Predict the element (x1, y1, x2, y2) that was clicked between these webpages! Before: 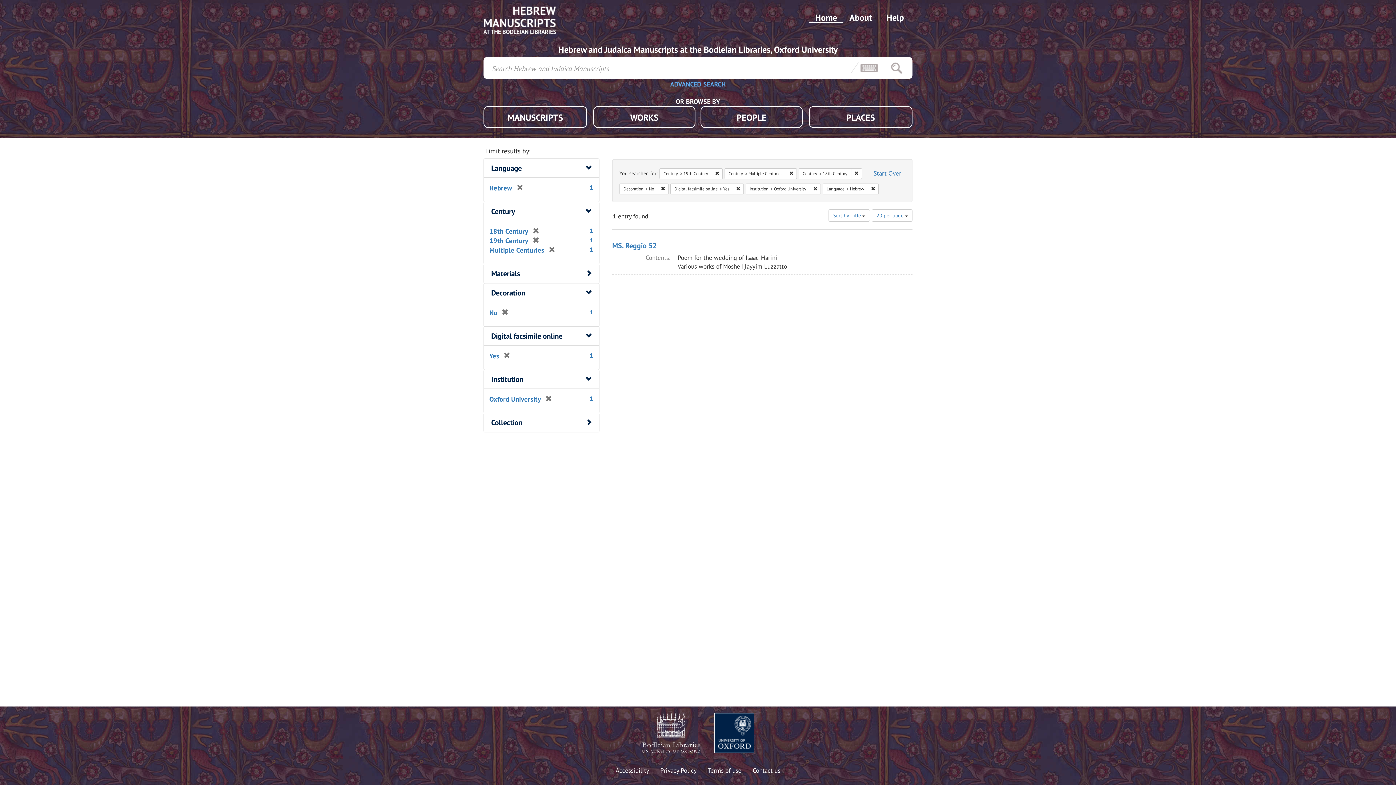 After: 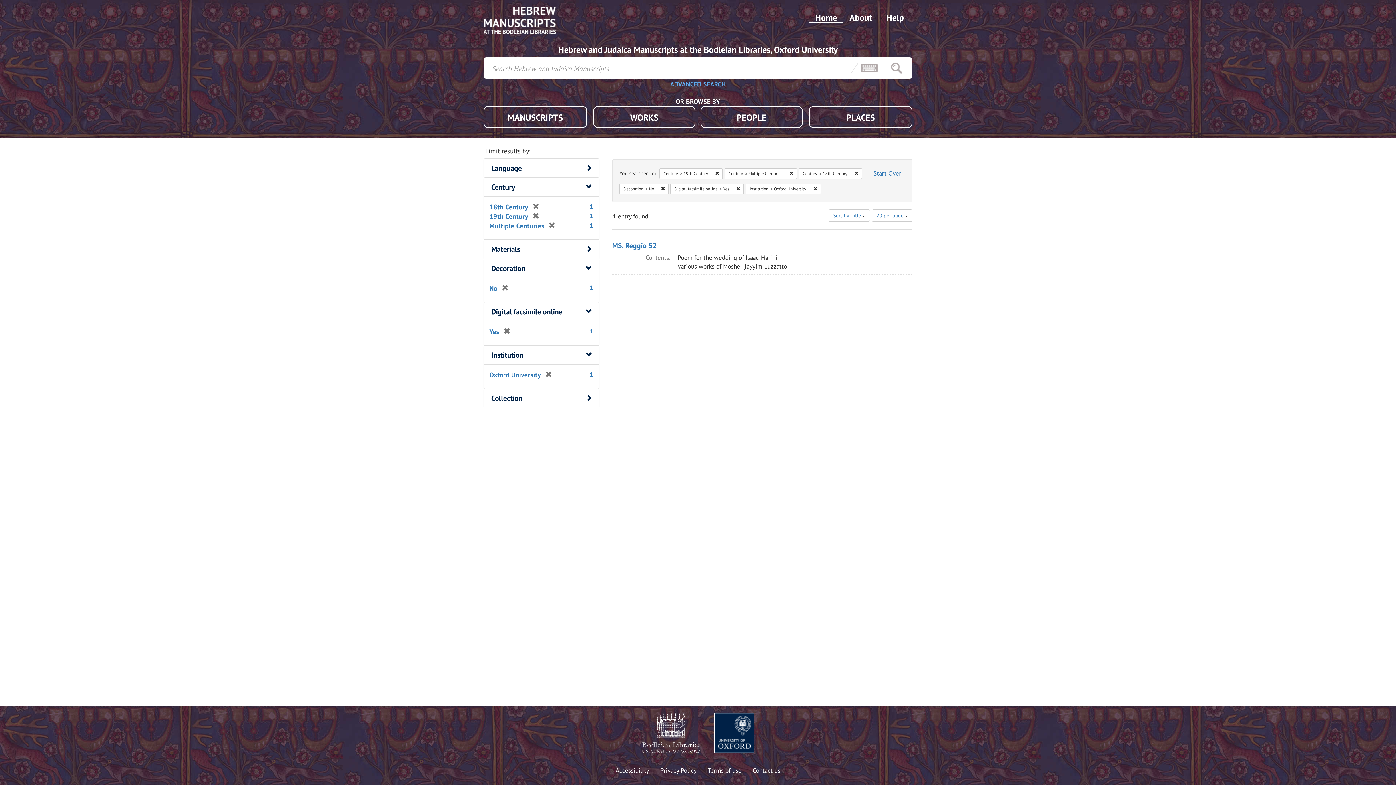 Action: bbox: (512, 183, 523, 192) label: [remove]